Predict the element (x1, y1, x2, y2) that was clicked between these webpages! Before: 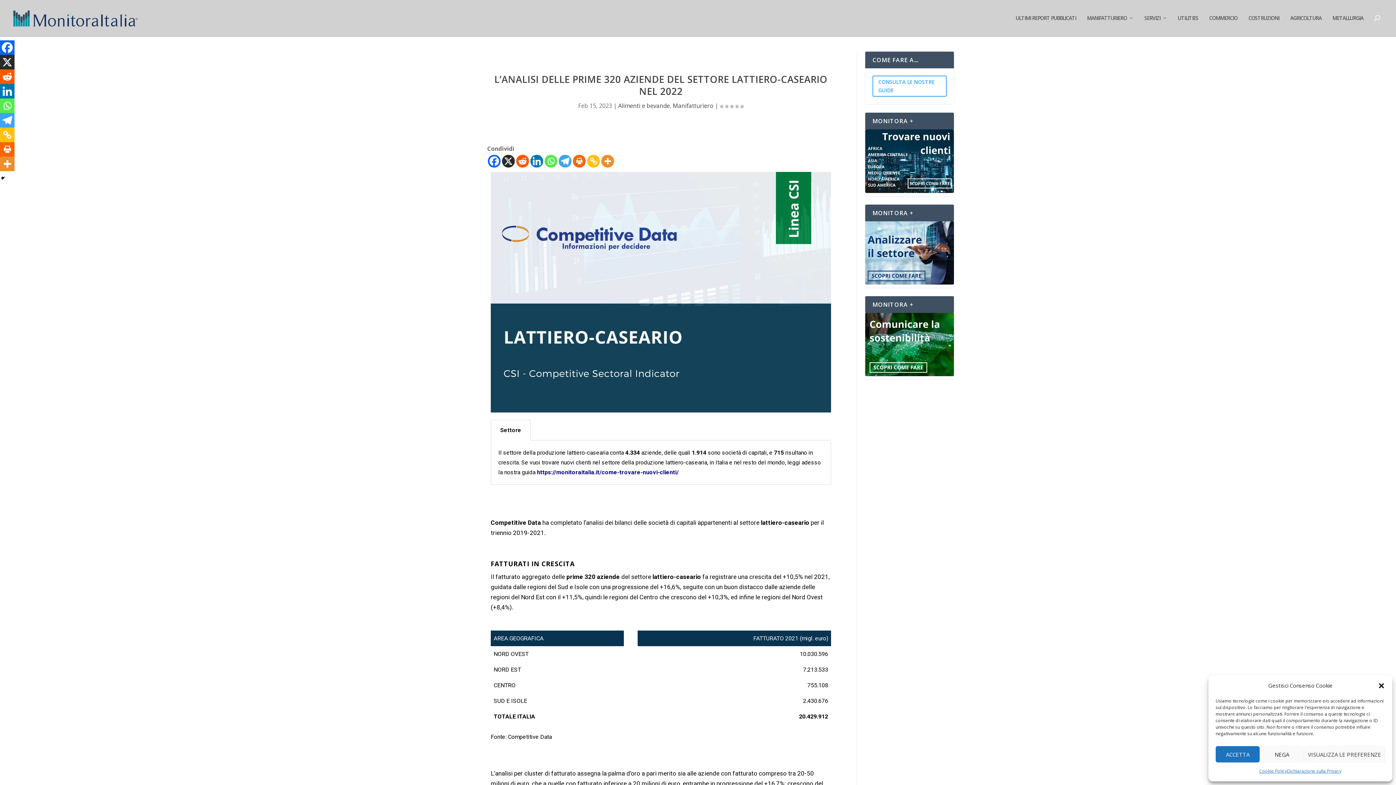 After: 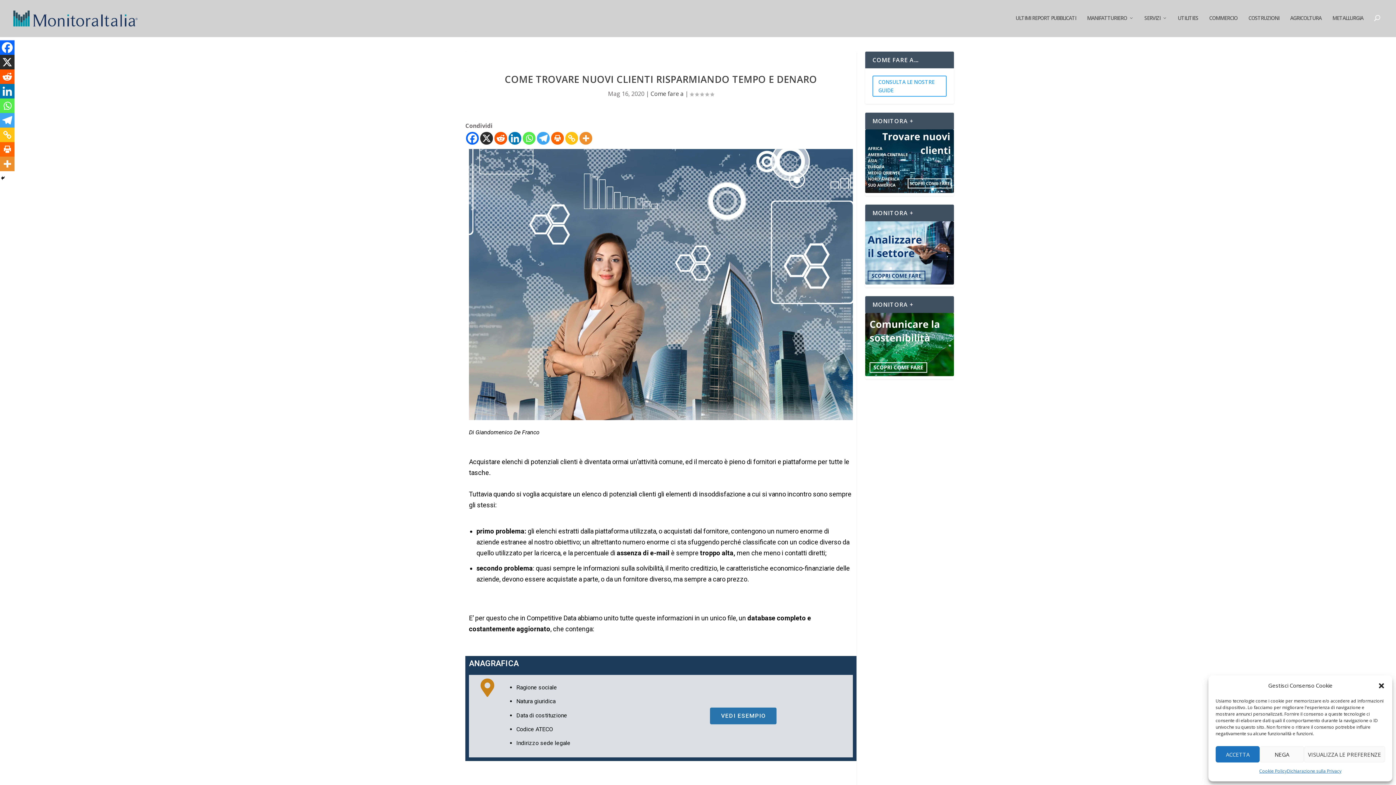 Action: bbox: (537, 468, 678, 475) label: https://monitoraitalia.it/come-trovare-nuovi-clienti/